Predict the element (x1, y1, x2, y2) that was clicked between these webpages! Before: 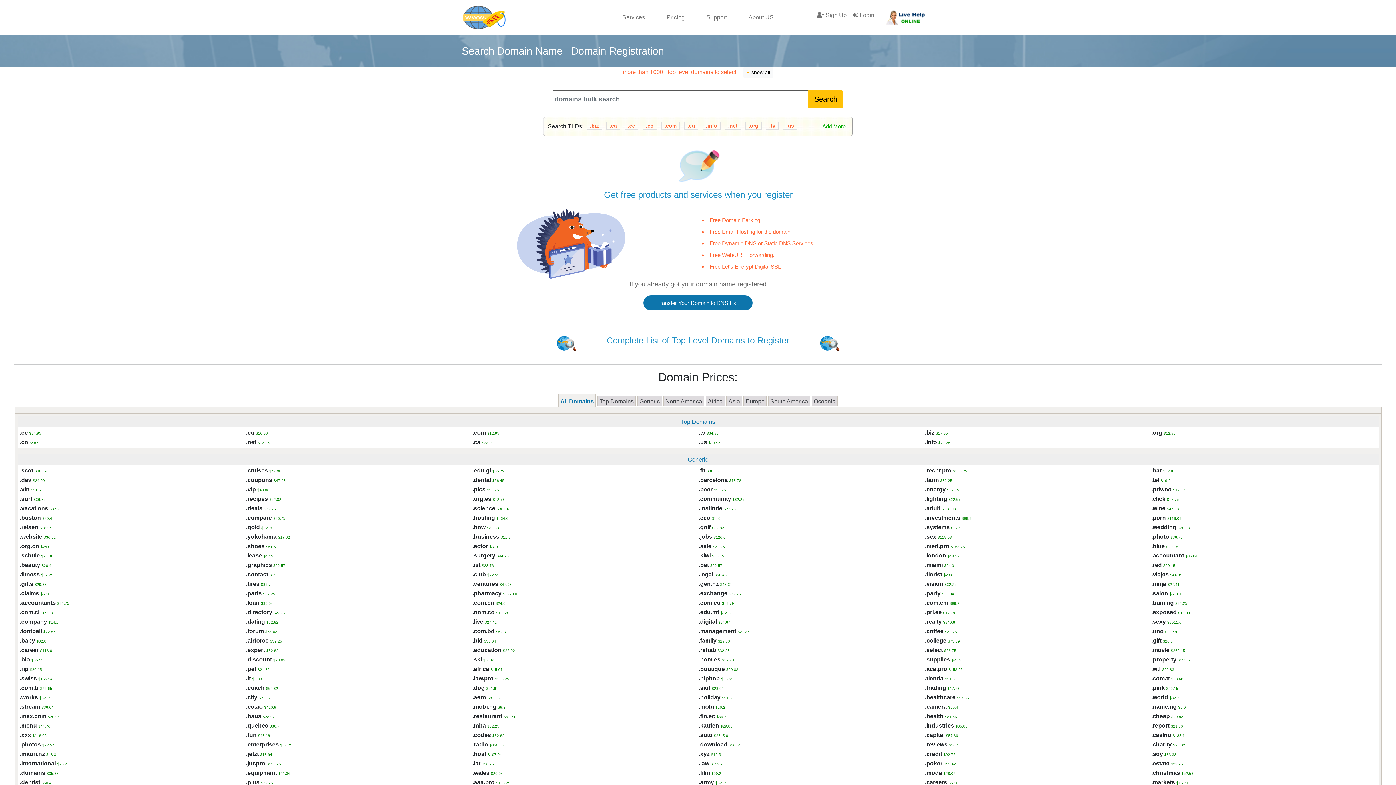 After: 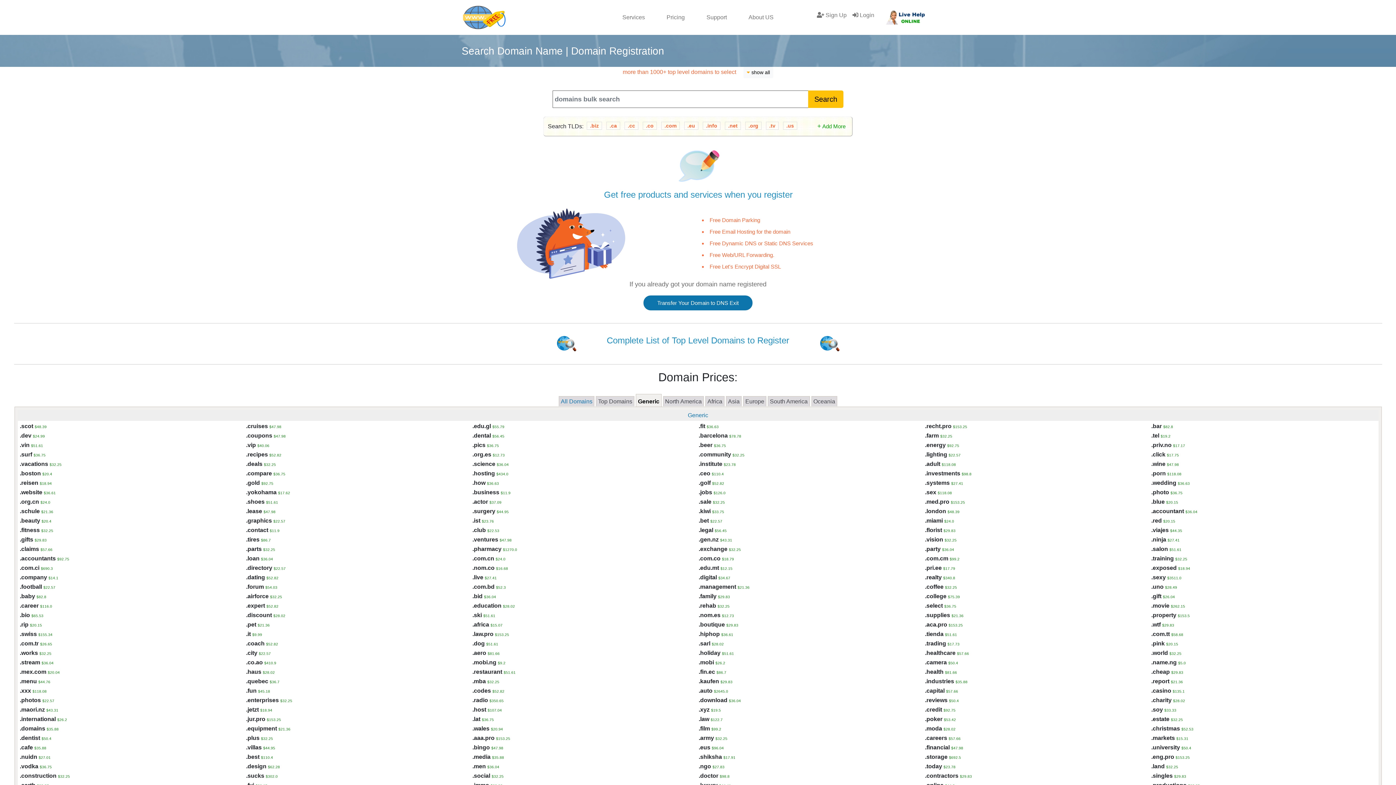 Action: bbox: (637, 396, 662, 406) label: Generic